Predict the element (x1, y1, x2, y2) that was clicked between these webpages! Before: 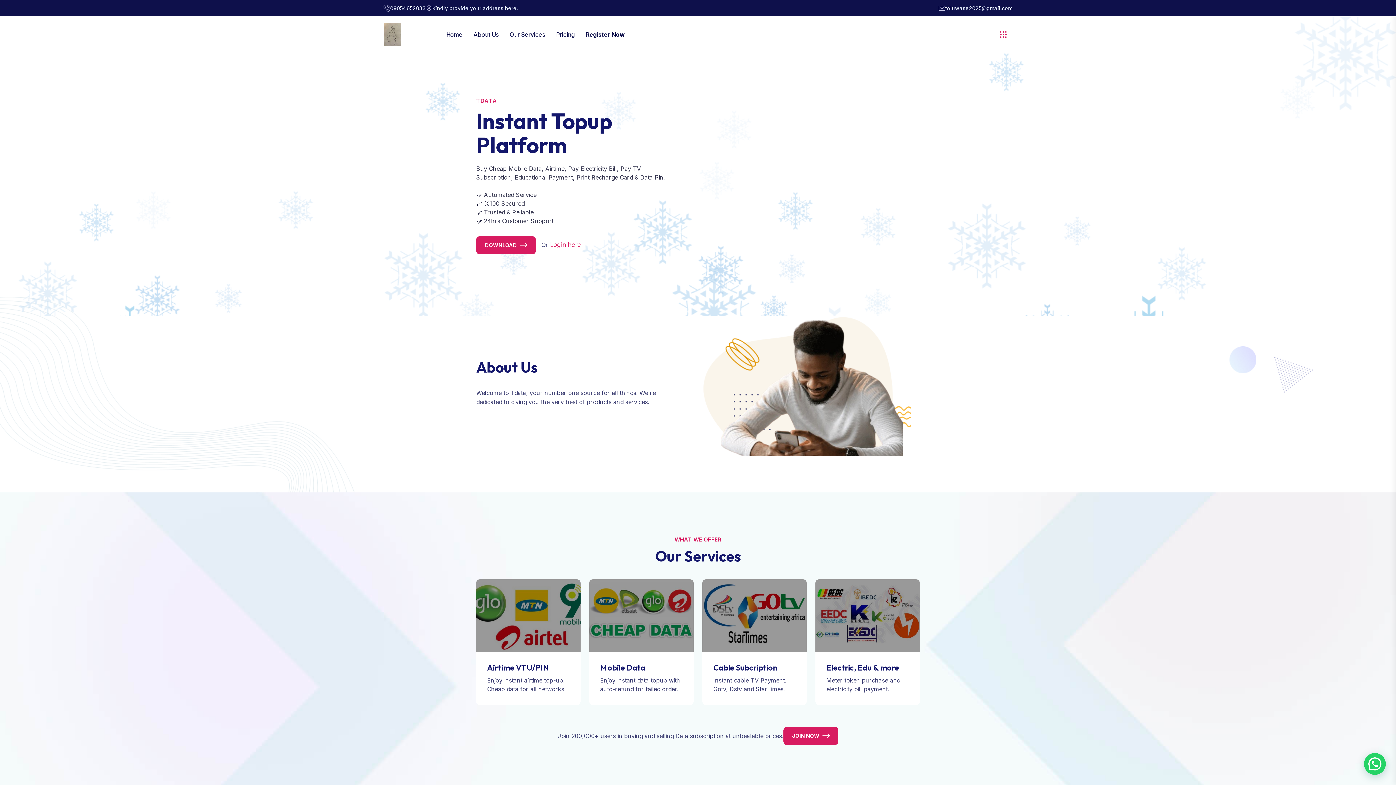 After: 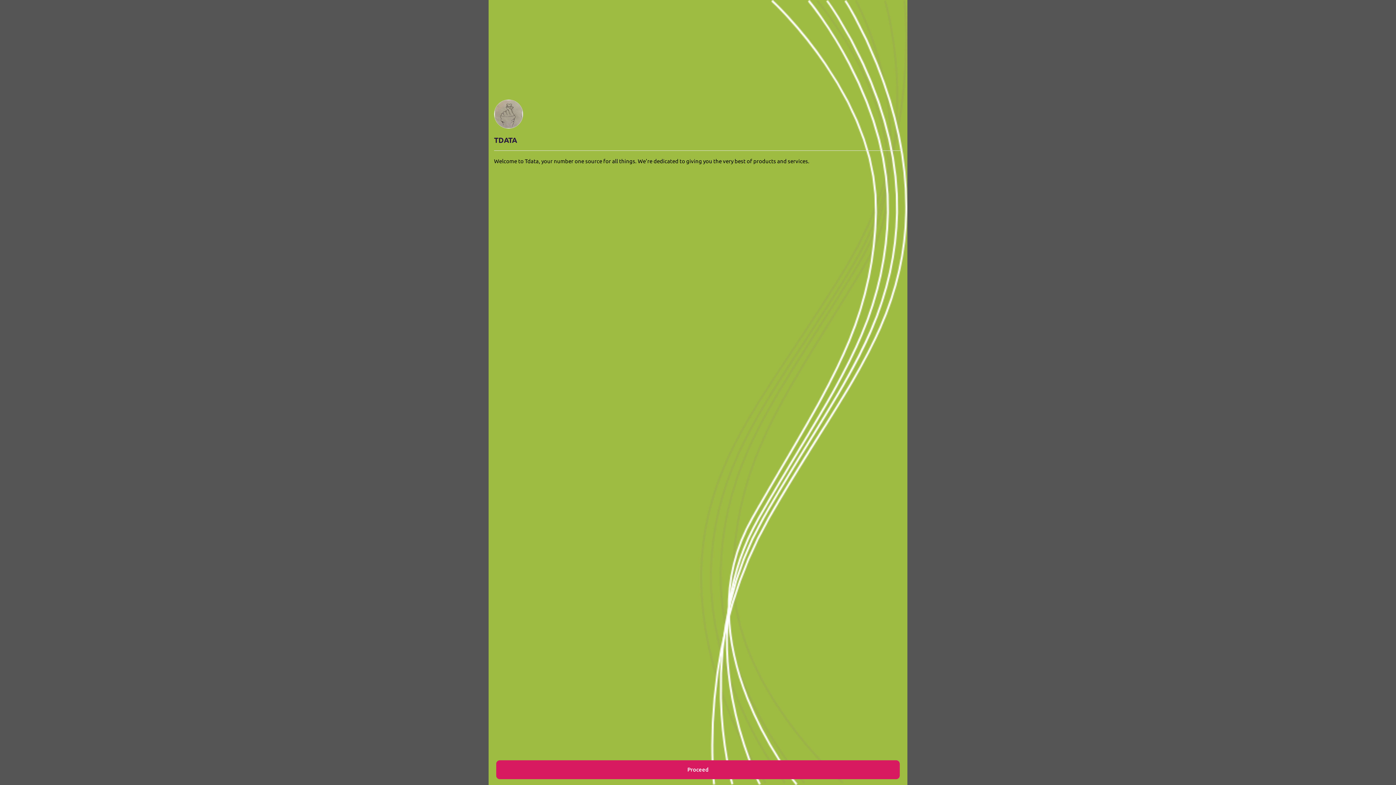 Action: bbox: (600, 662, 645, 673) label: Mobile Data